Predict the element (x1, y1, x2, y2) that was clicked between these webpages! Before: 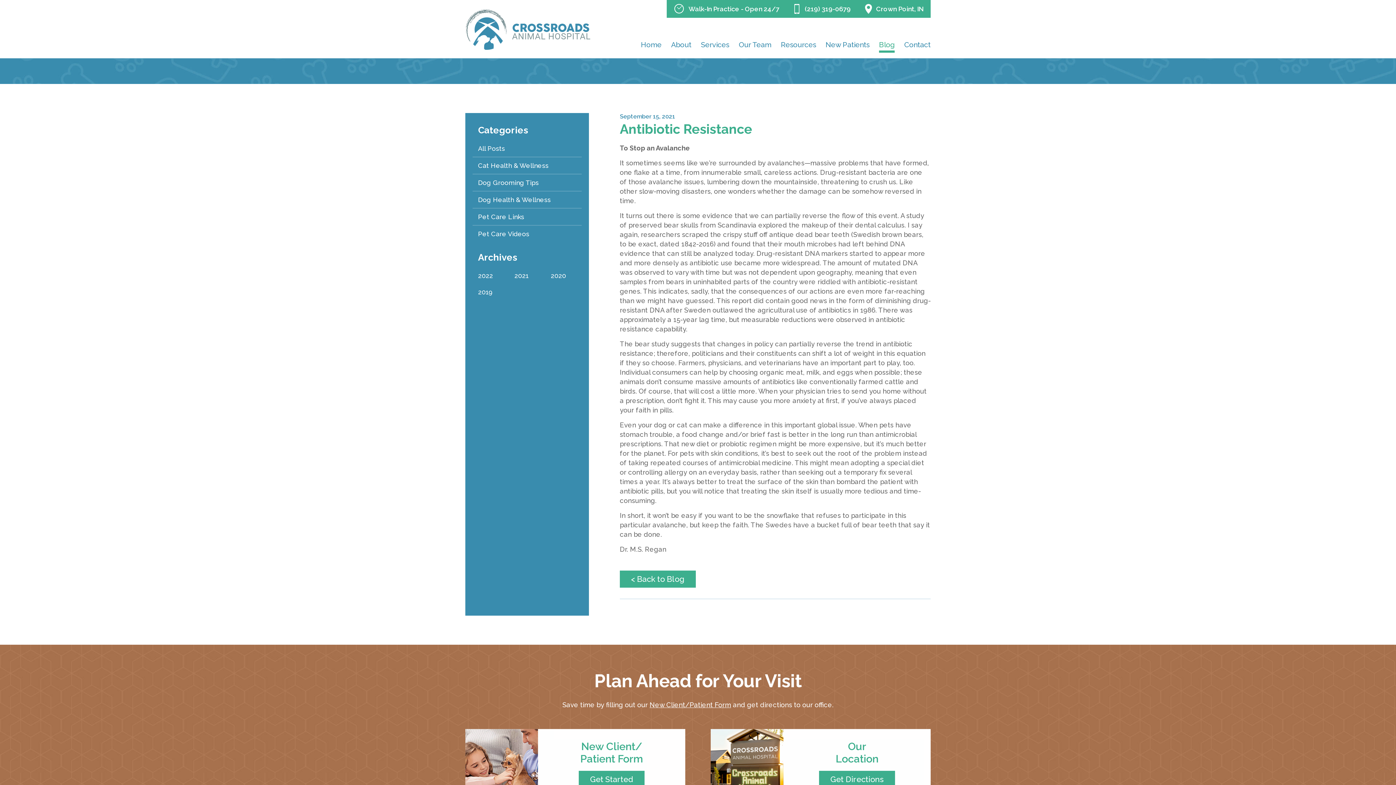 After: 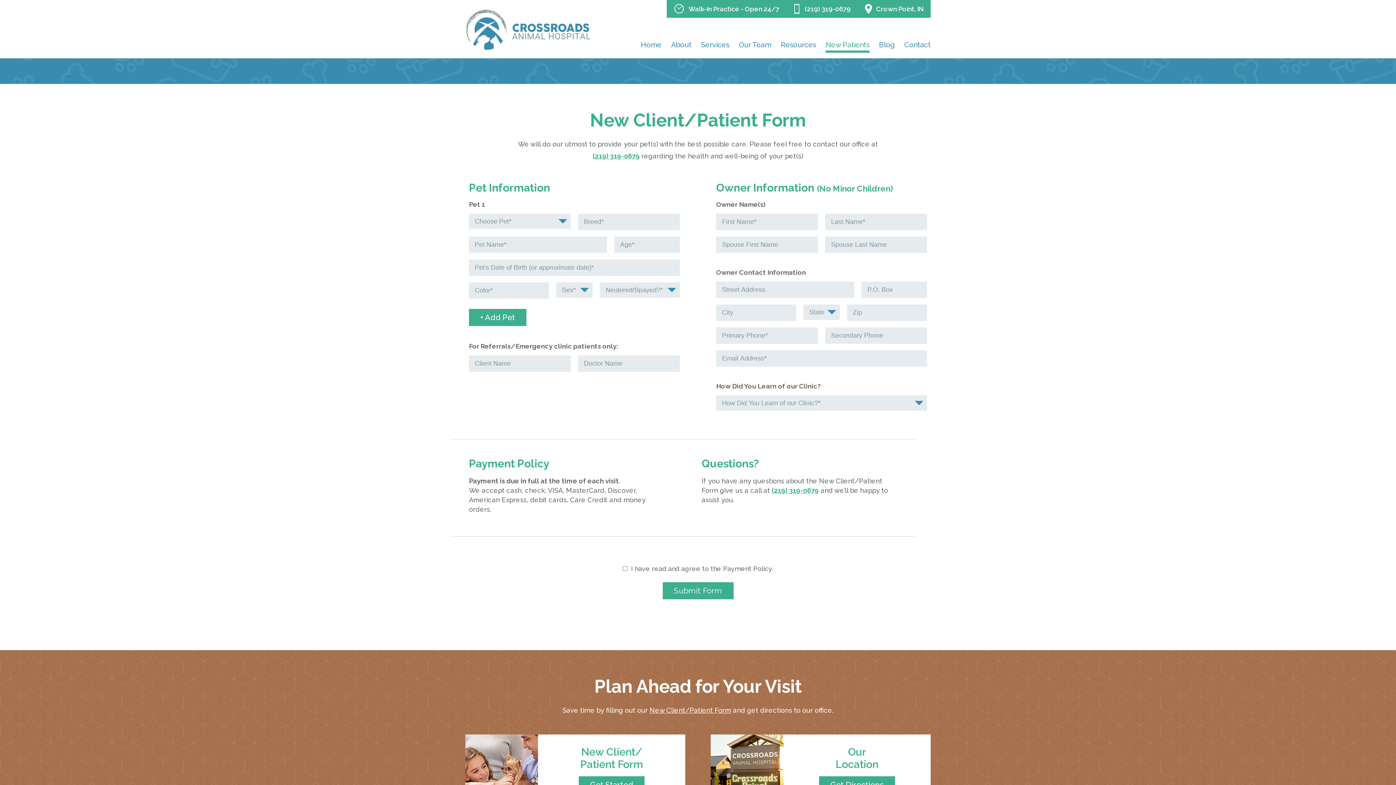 Action: bbox: (465, 729, 698, 802) label: New Client/
Patient Form
Get Started